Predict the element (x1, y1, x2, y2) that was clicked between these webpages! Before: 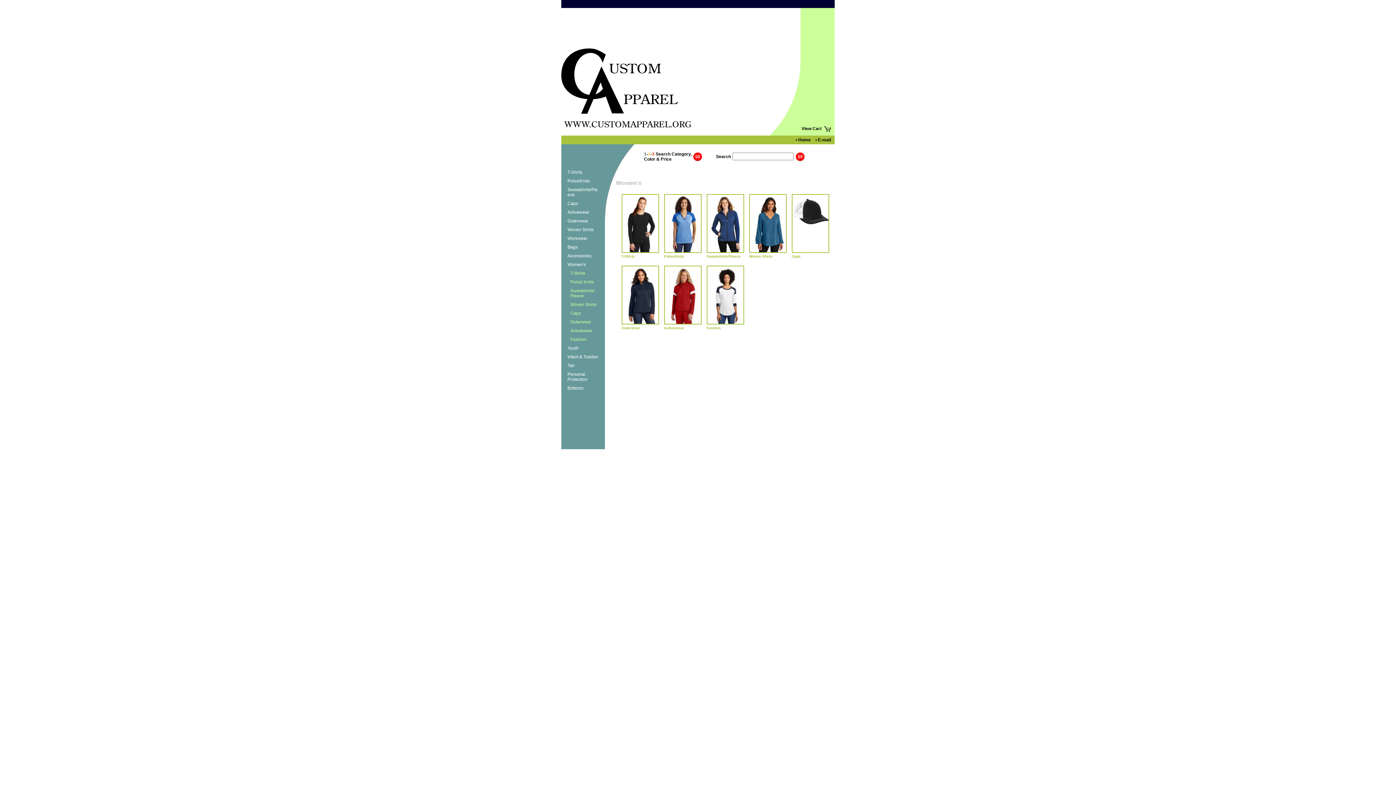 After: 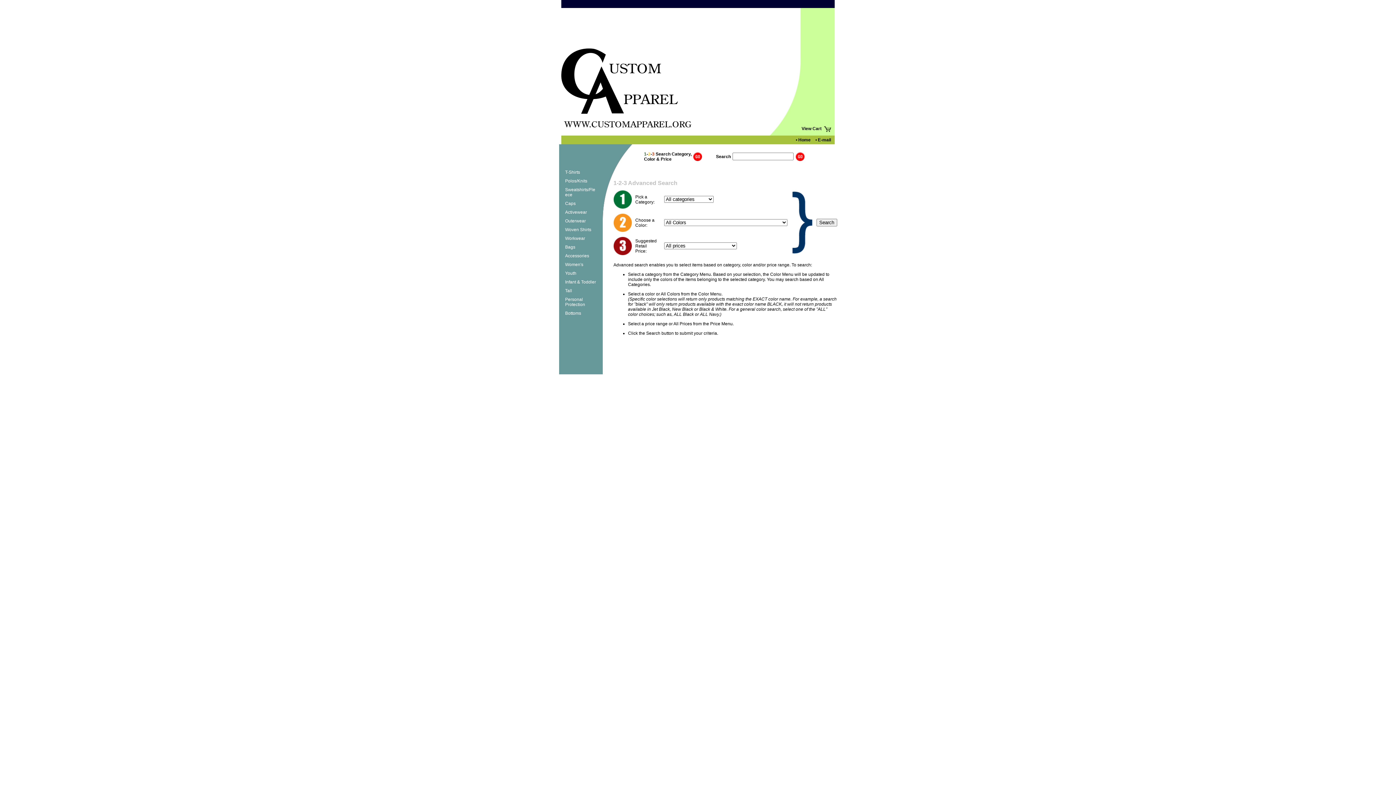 Action: bbox: (693, 157, 702, 162)